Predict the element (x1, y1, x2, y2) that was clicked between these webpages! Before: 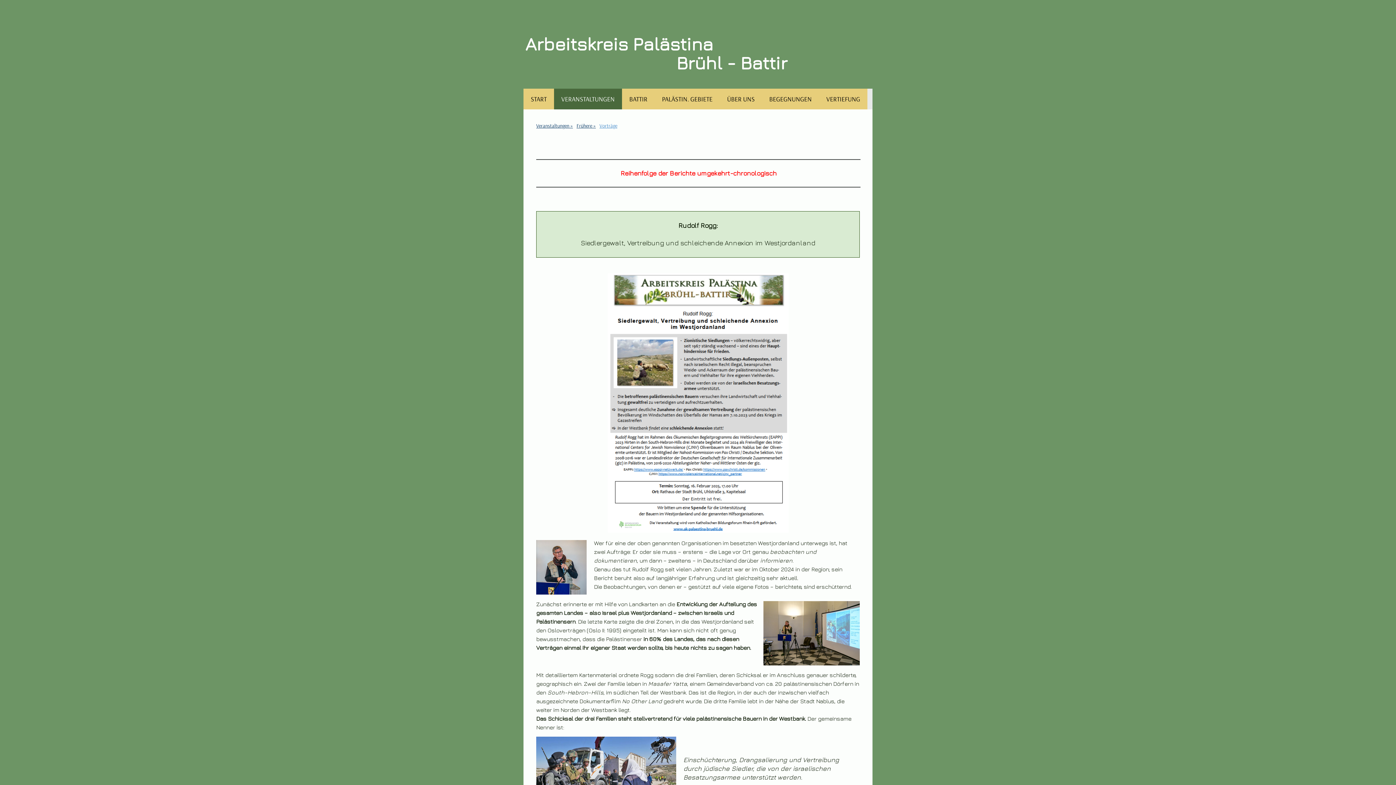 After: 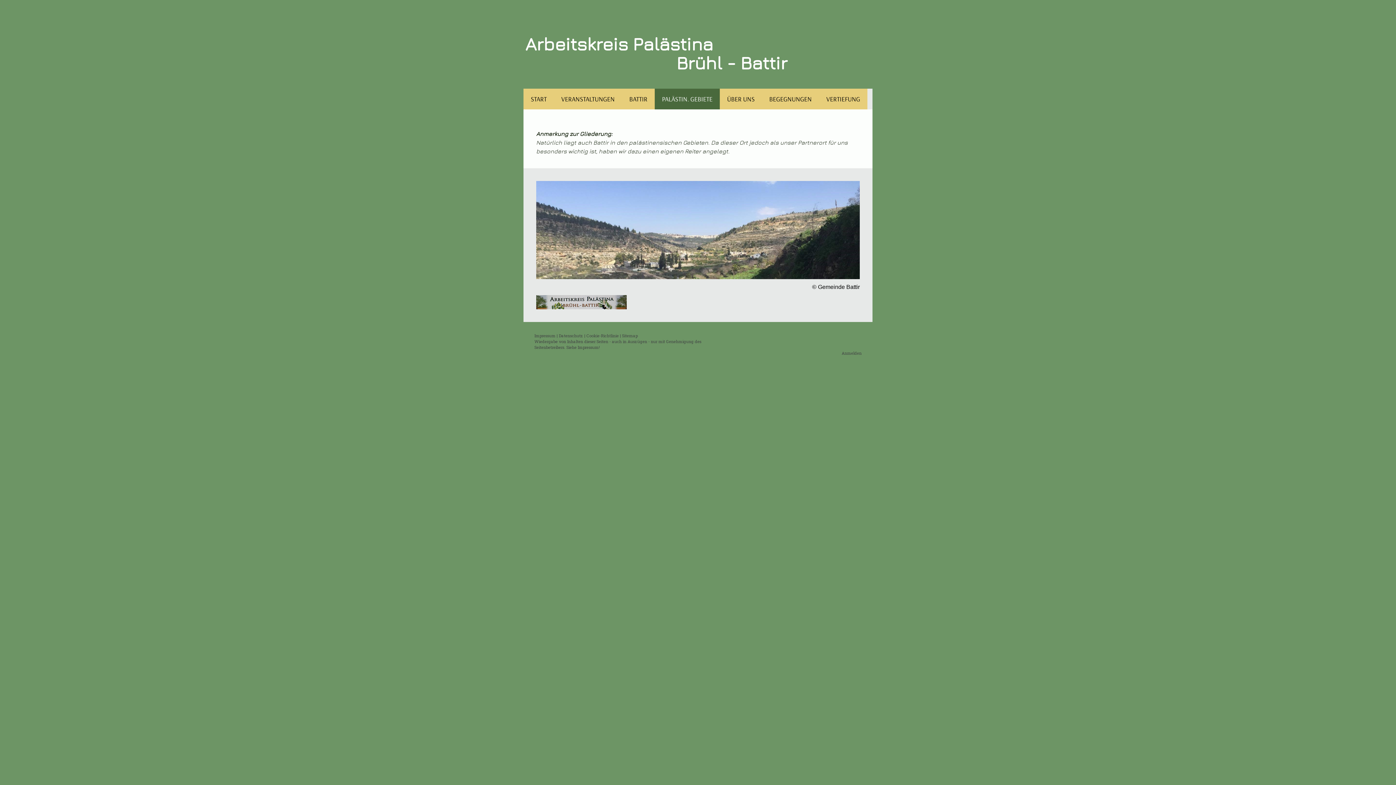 Action: bbox: (654, 88, 720, 109) label: PALÄSTIN. GEBIETE